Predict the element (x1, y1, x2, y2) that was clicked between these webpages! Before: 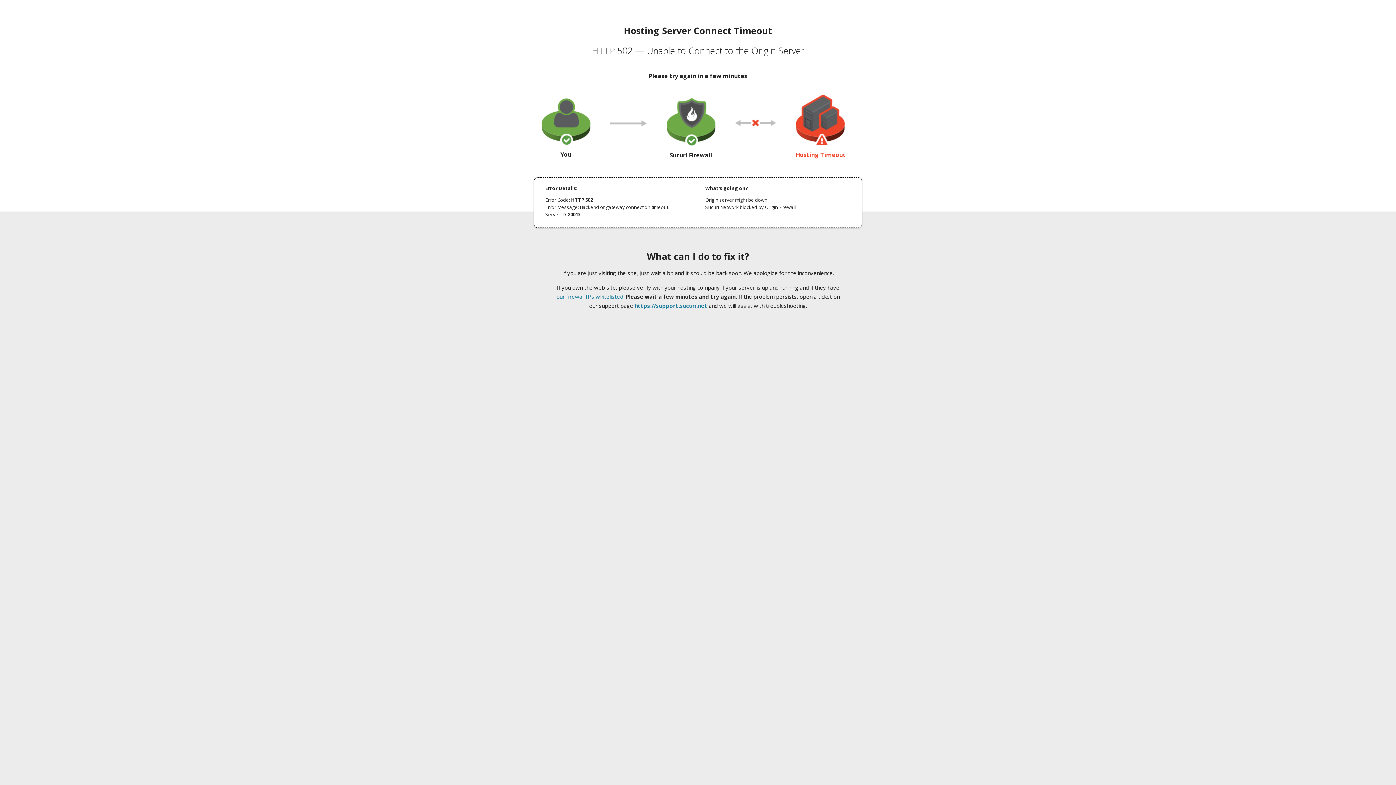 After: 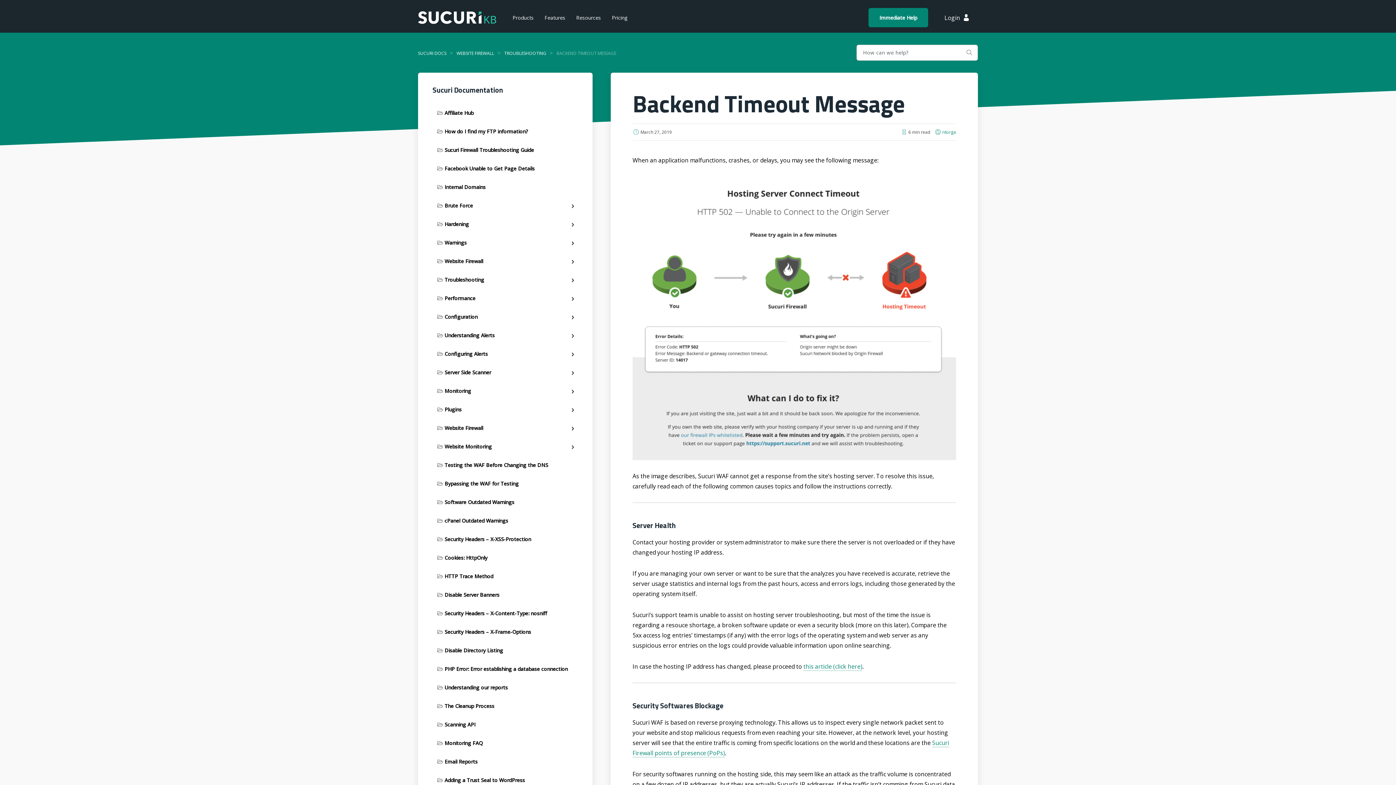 Action: bbox: (556, 293, 623, 300) label: our firewall IPs whitelisted